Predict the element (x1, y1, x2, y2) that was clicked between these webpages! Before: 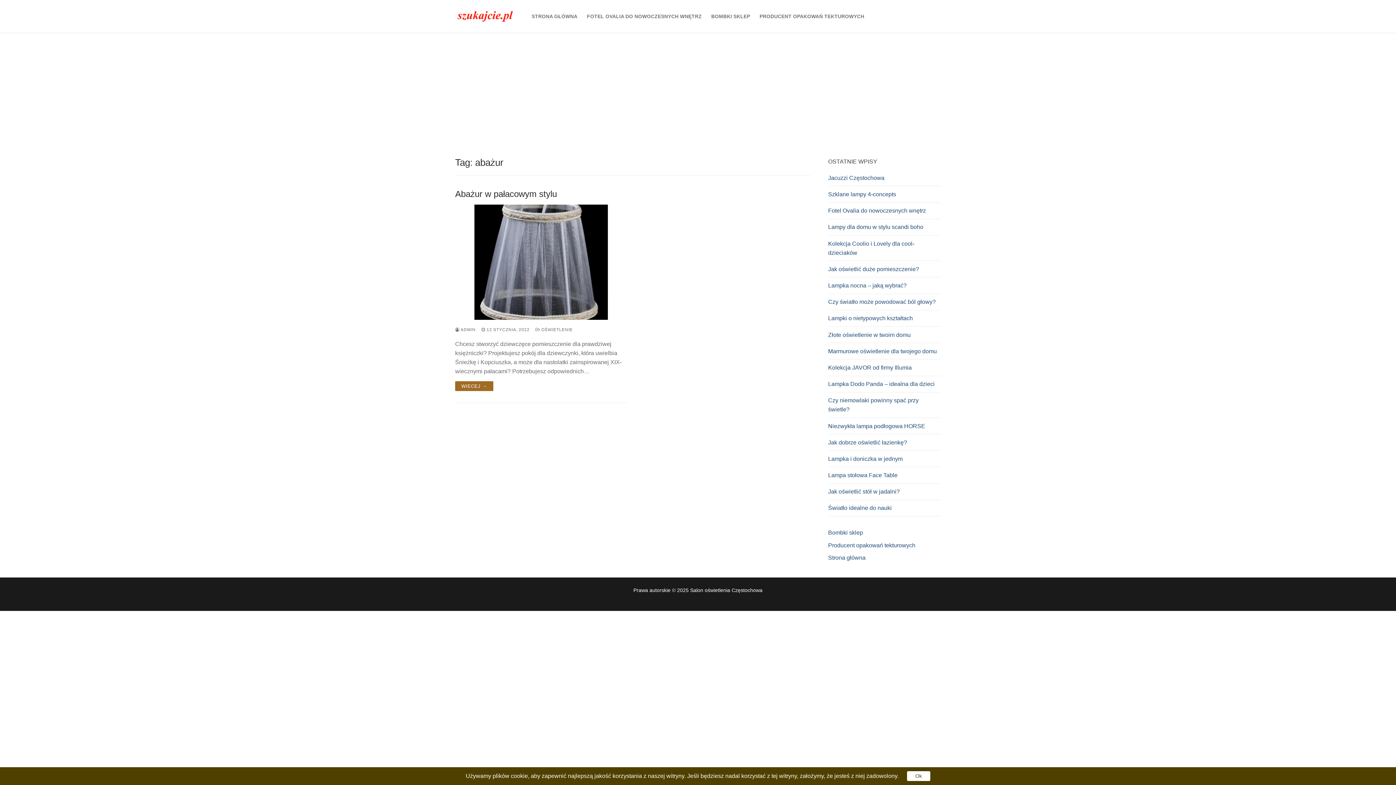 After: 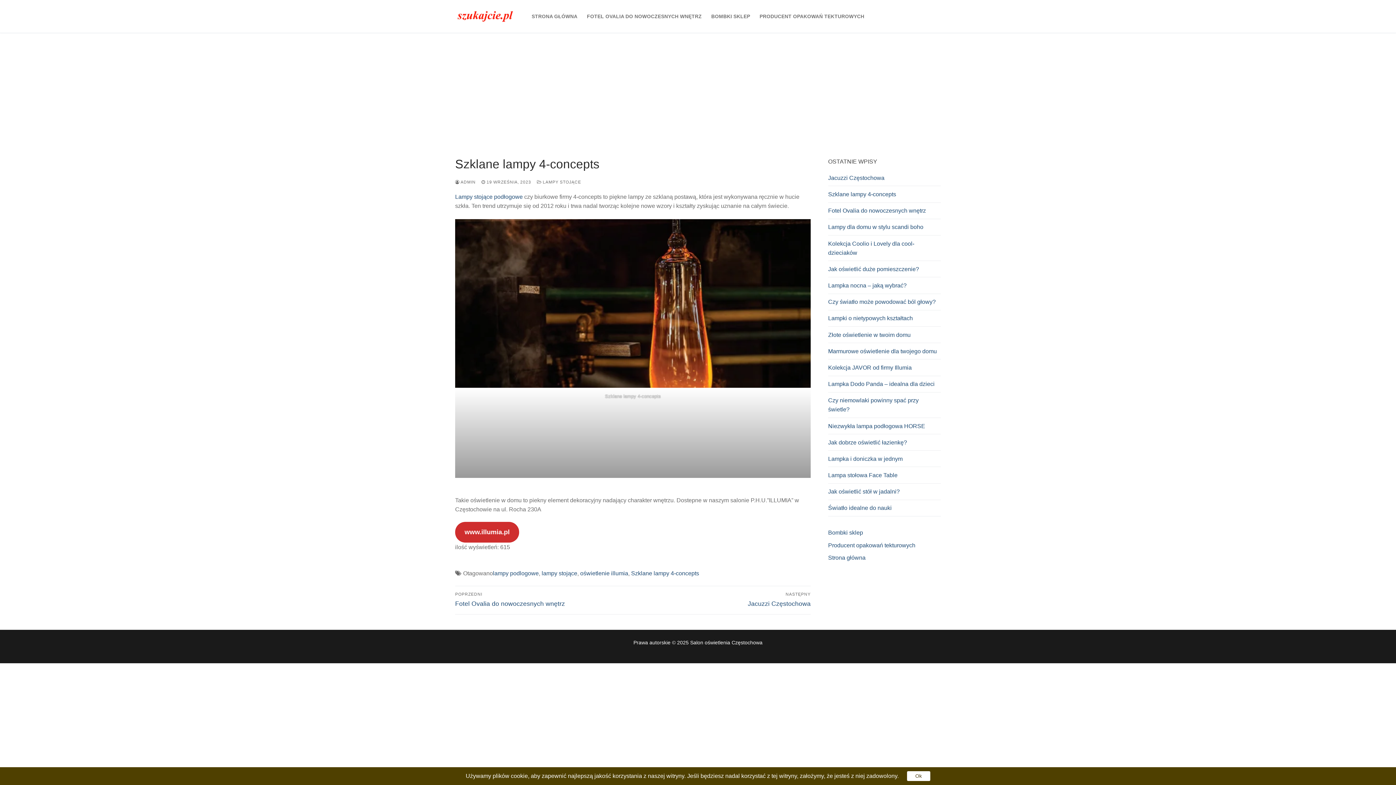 Action: label: Szklane lampy 4-concepts bbox: (828, 189, 941, 202)